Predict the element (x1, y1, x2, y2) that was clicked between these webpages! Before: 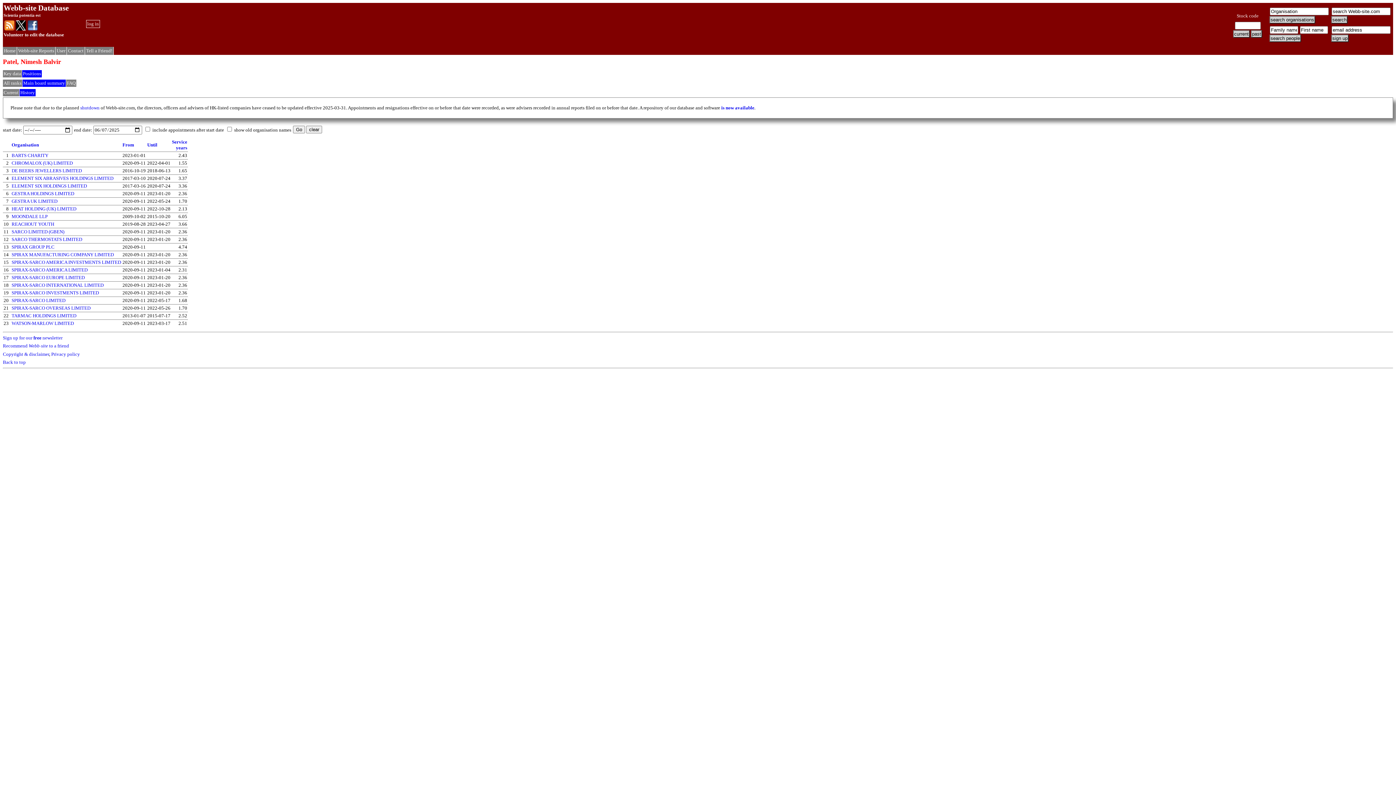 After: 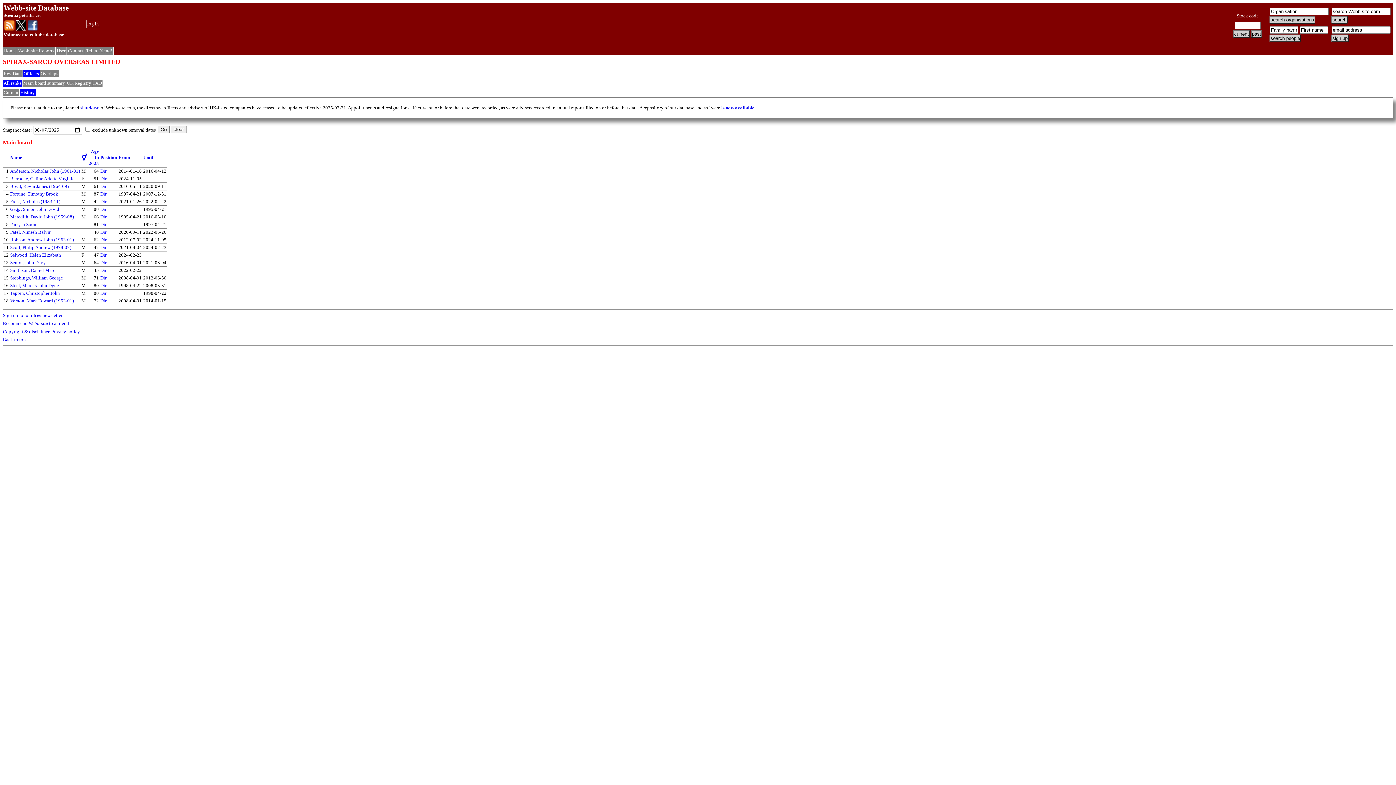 Action: label: SPIRAX-SARCO OVERSEAS LIMITED bbox: (11, 305, 90, 311)